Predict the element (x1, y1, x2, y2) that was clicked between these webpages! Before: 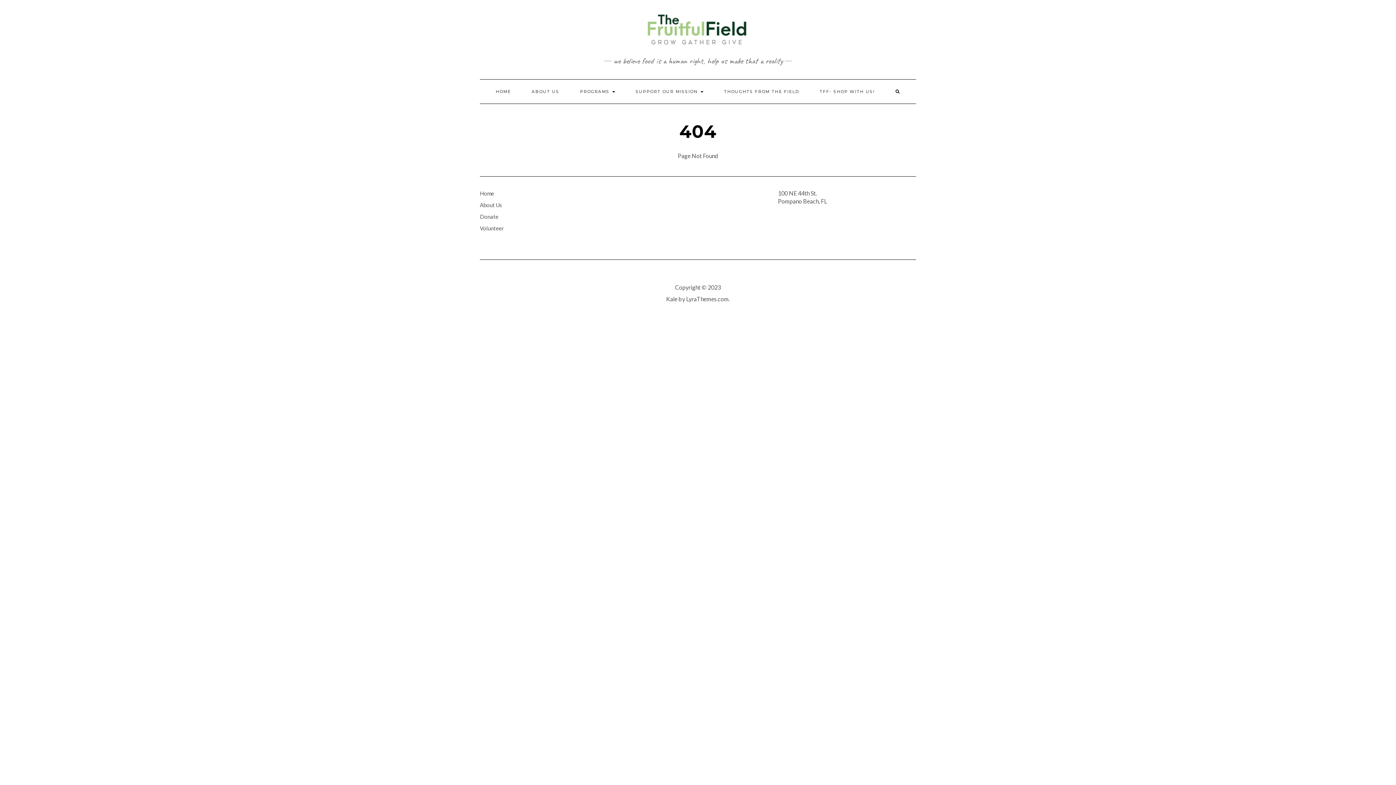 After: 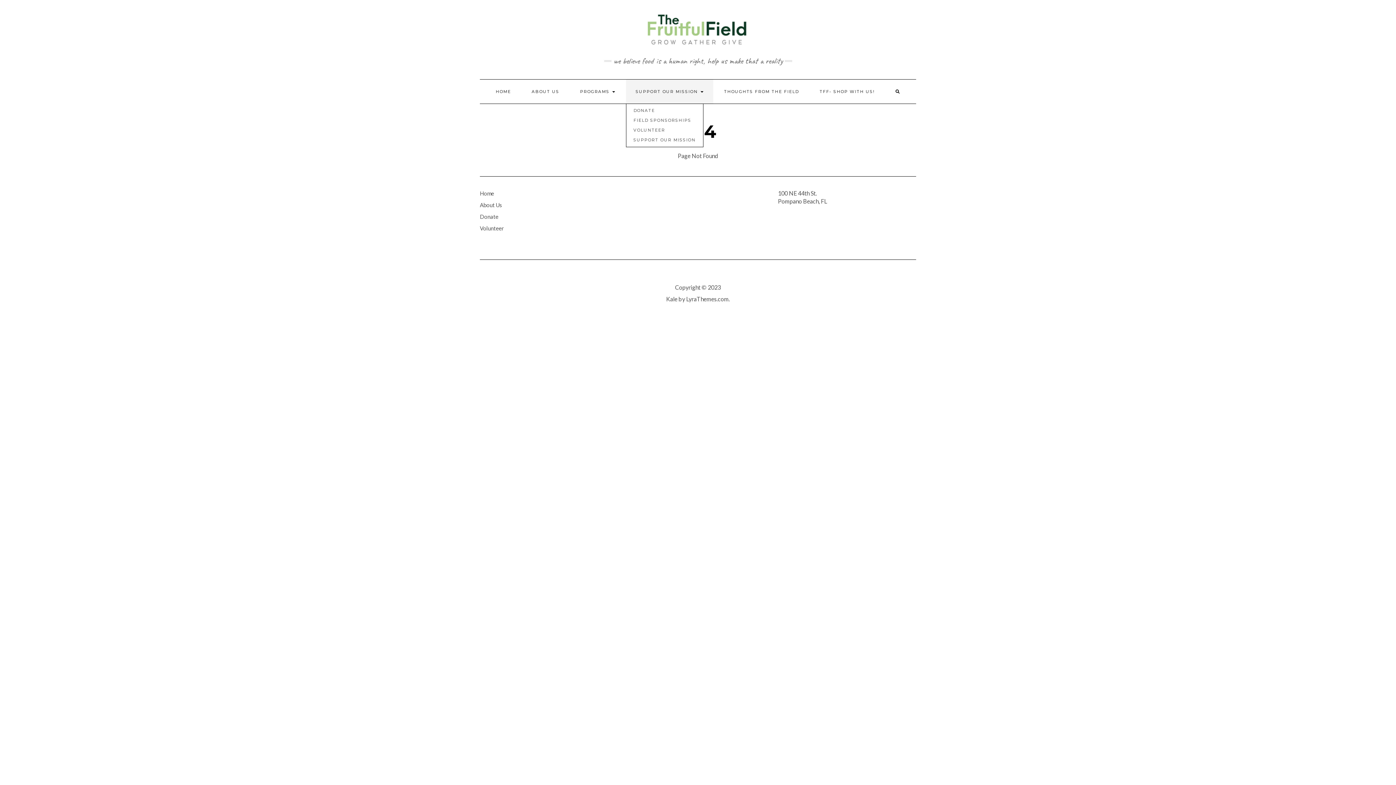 Action: bbox: (626, 79, 713, 103) label: SUPPORT OUR MISSION 